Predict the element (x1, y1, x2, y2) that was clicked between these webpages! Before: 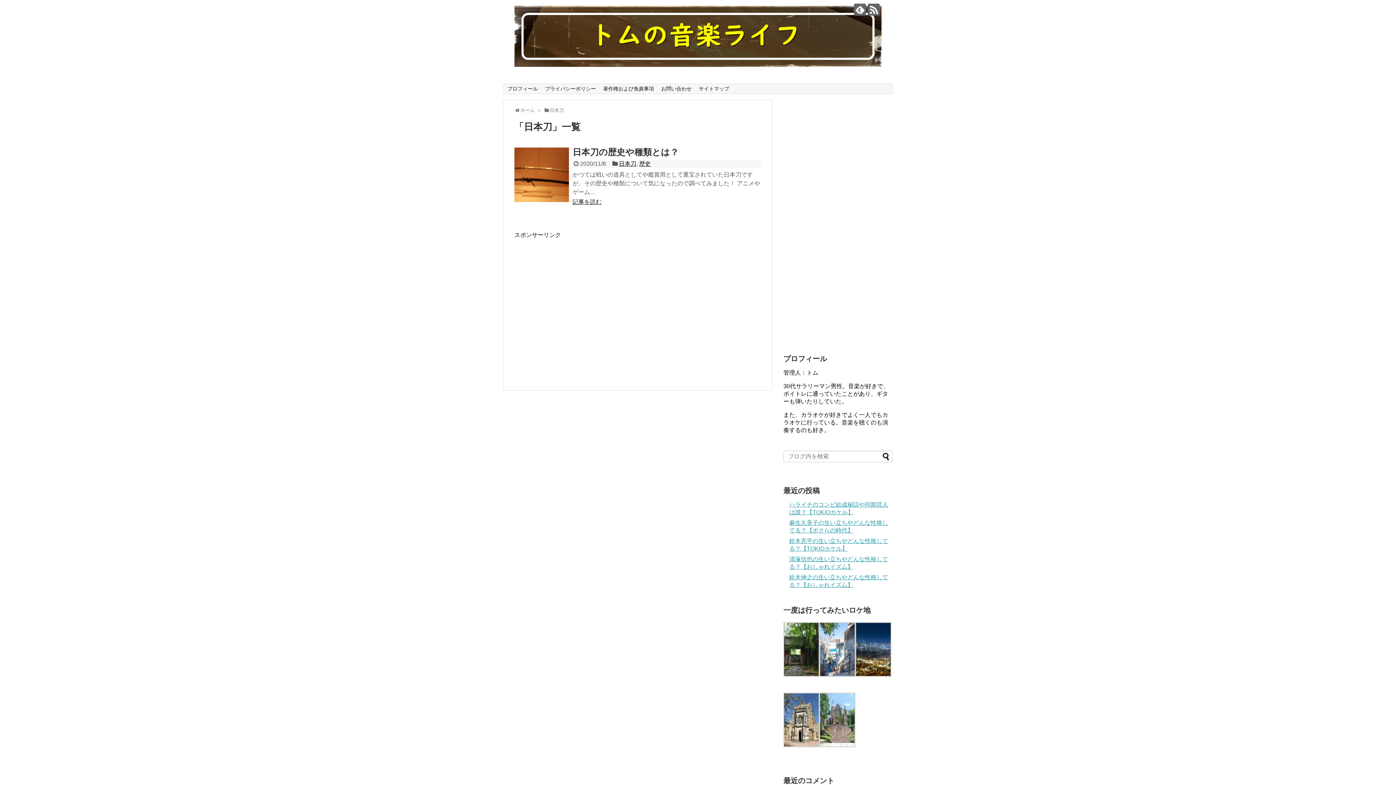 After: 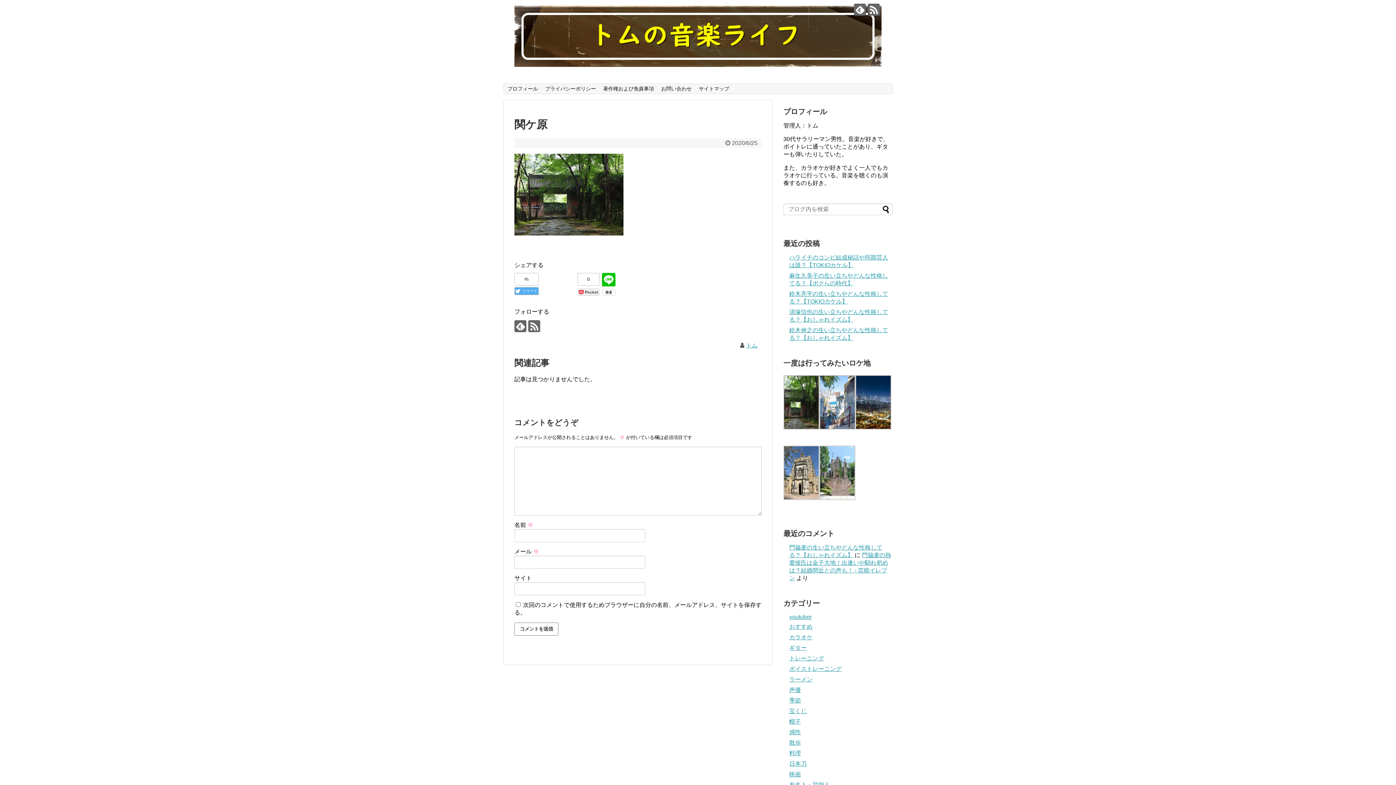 Action: bbox: (783, 671, 819, 678)